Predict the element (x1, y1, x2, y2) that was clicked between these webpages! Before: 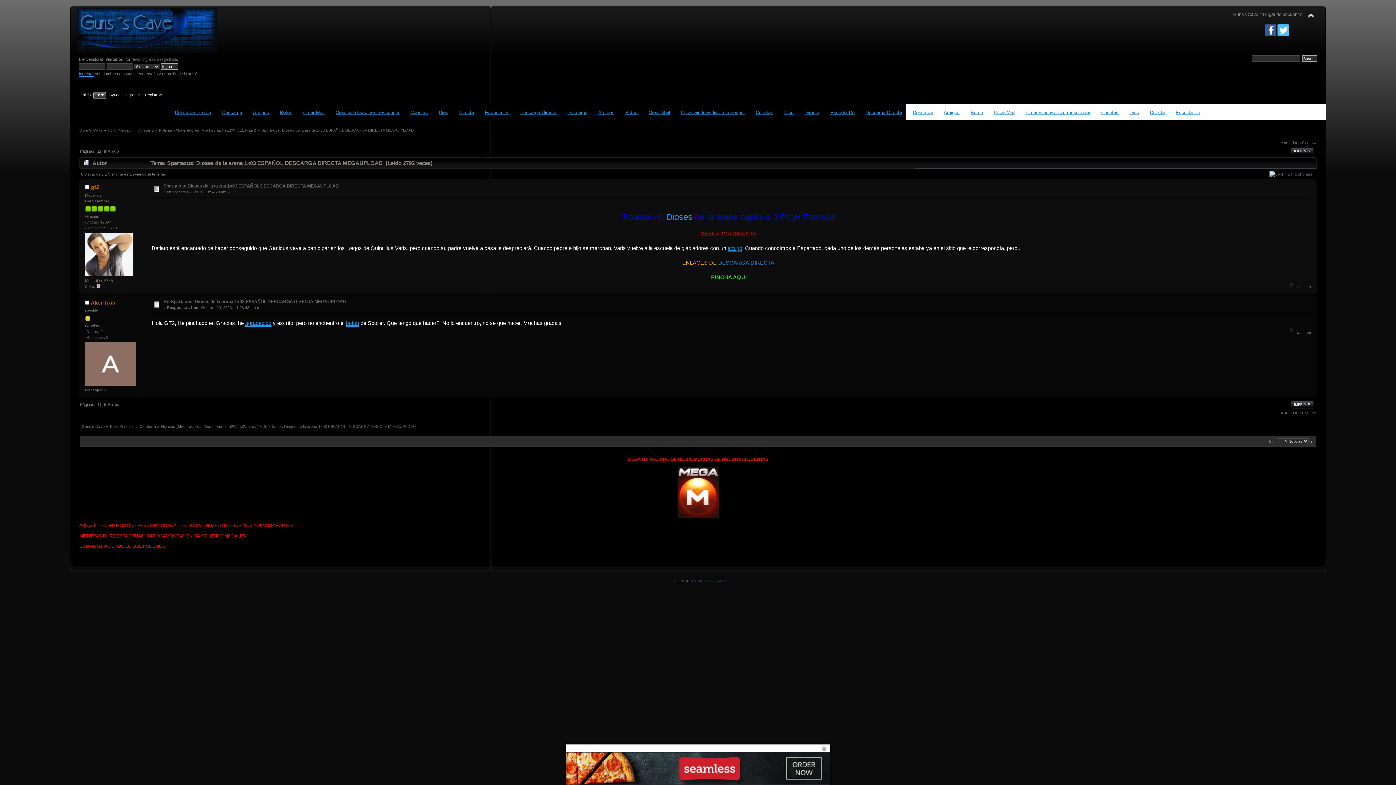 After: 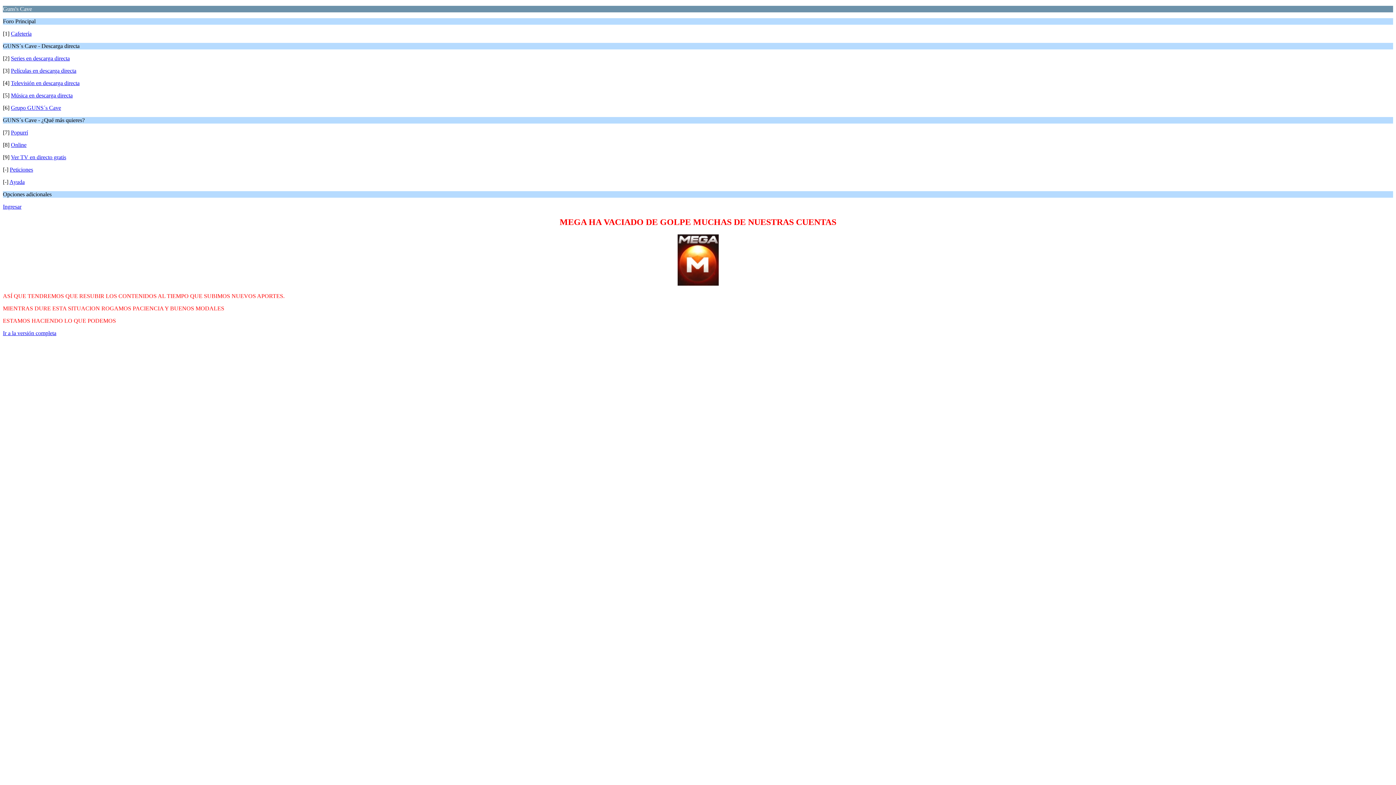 Action: label: WAP2 bbox: (716, 579, 727, 583)